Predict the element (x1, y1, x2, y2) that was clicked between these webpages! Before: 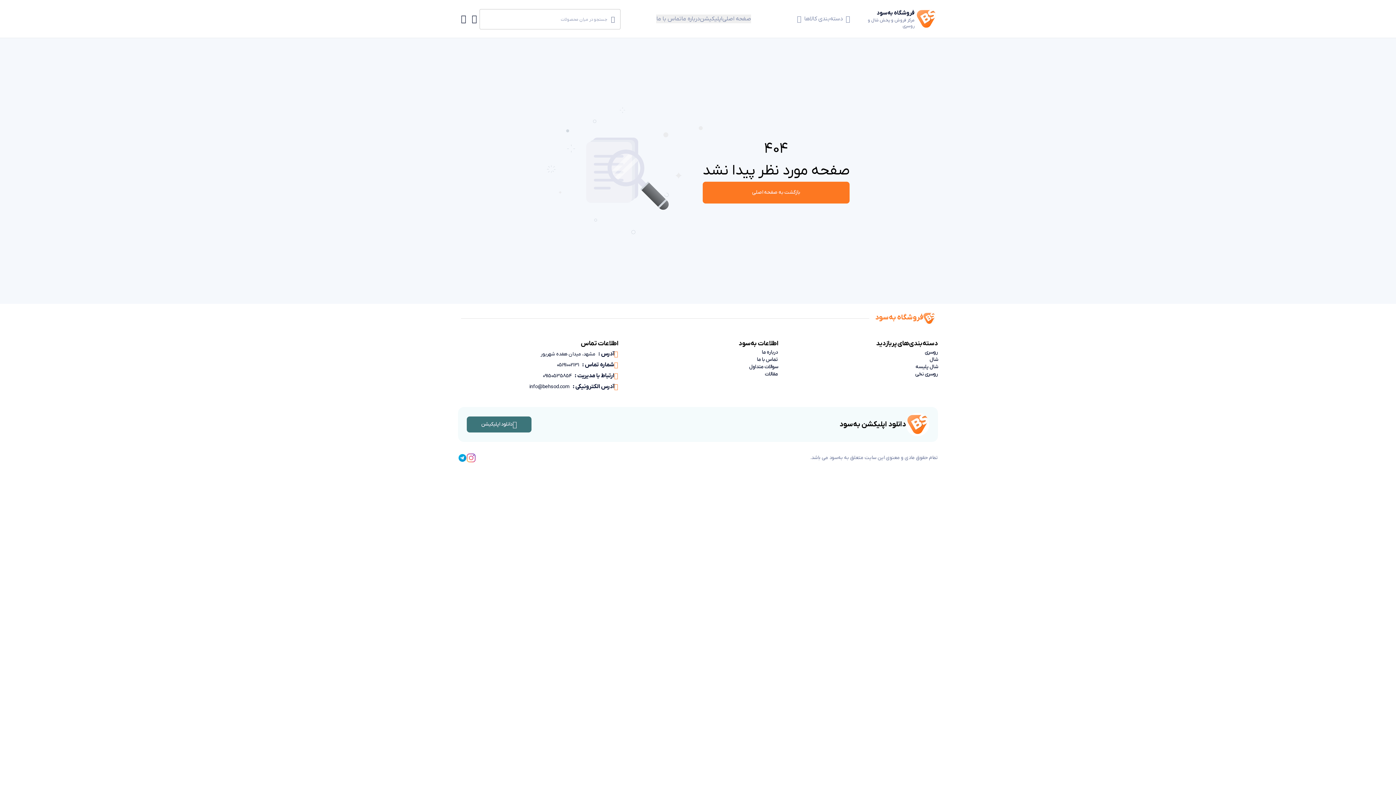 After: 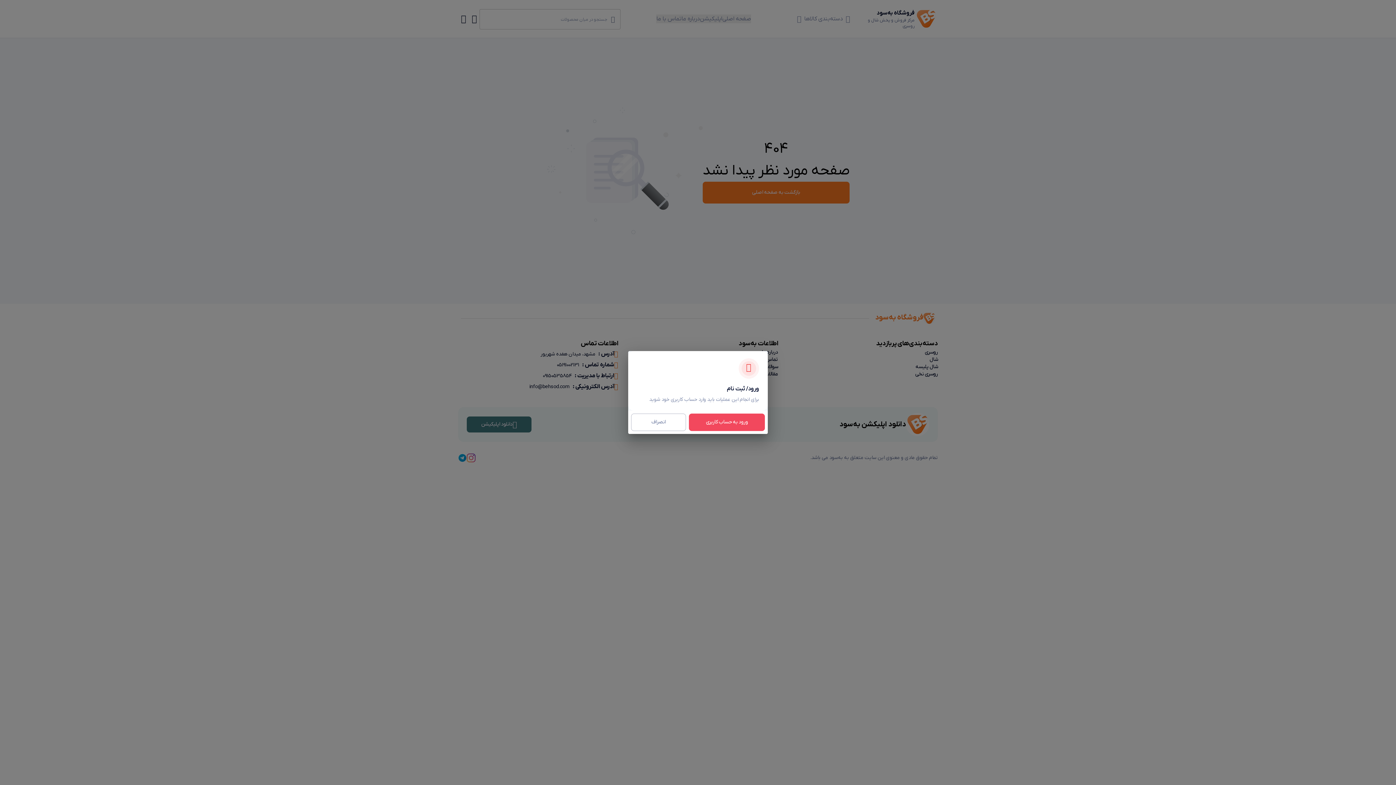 Action: bbox: (458, 13, 468, 24) label: user